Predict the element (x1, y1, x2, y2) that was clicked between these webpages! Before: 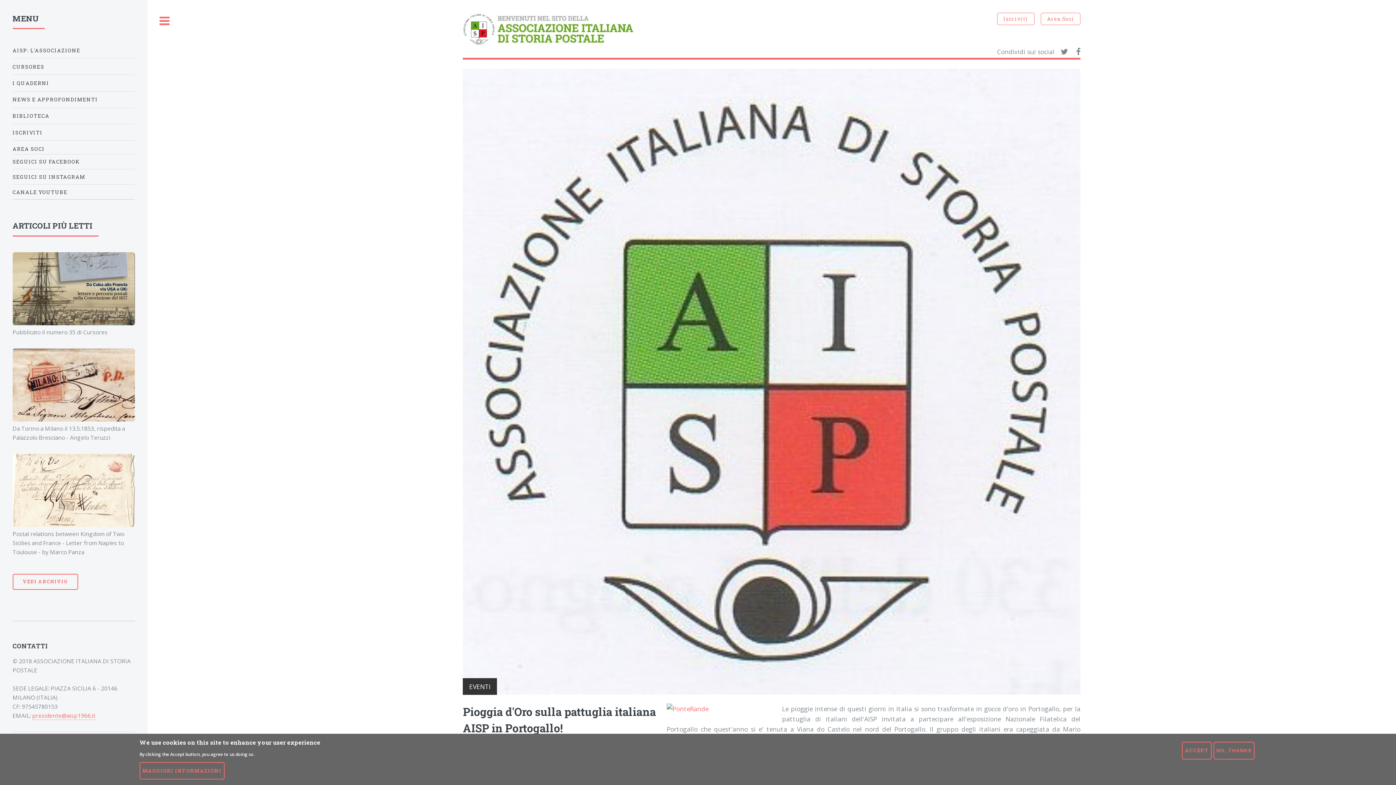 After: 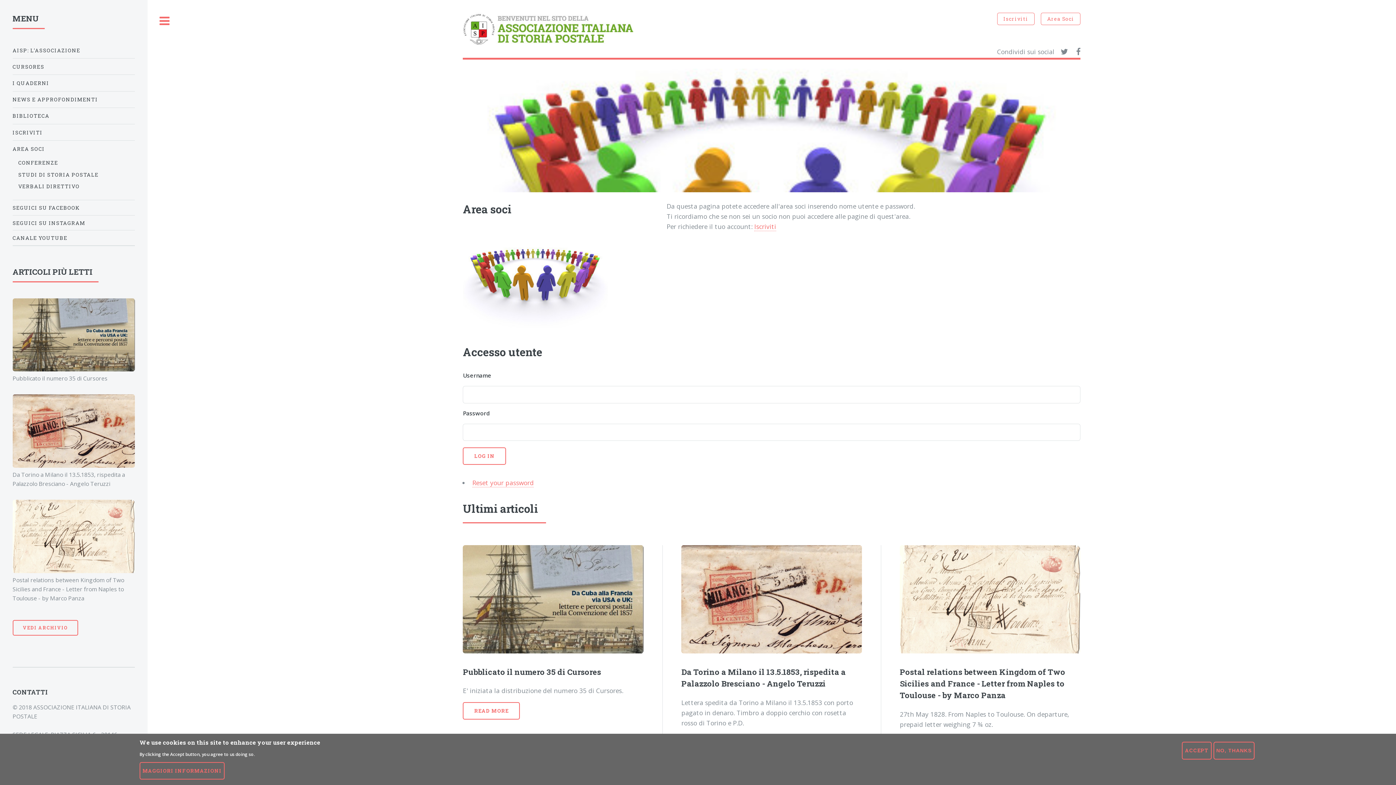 Action: bbox: (1041, 12, 1080, 25) label: Area Soci